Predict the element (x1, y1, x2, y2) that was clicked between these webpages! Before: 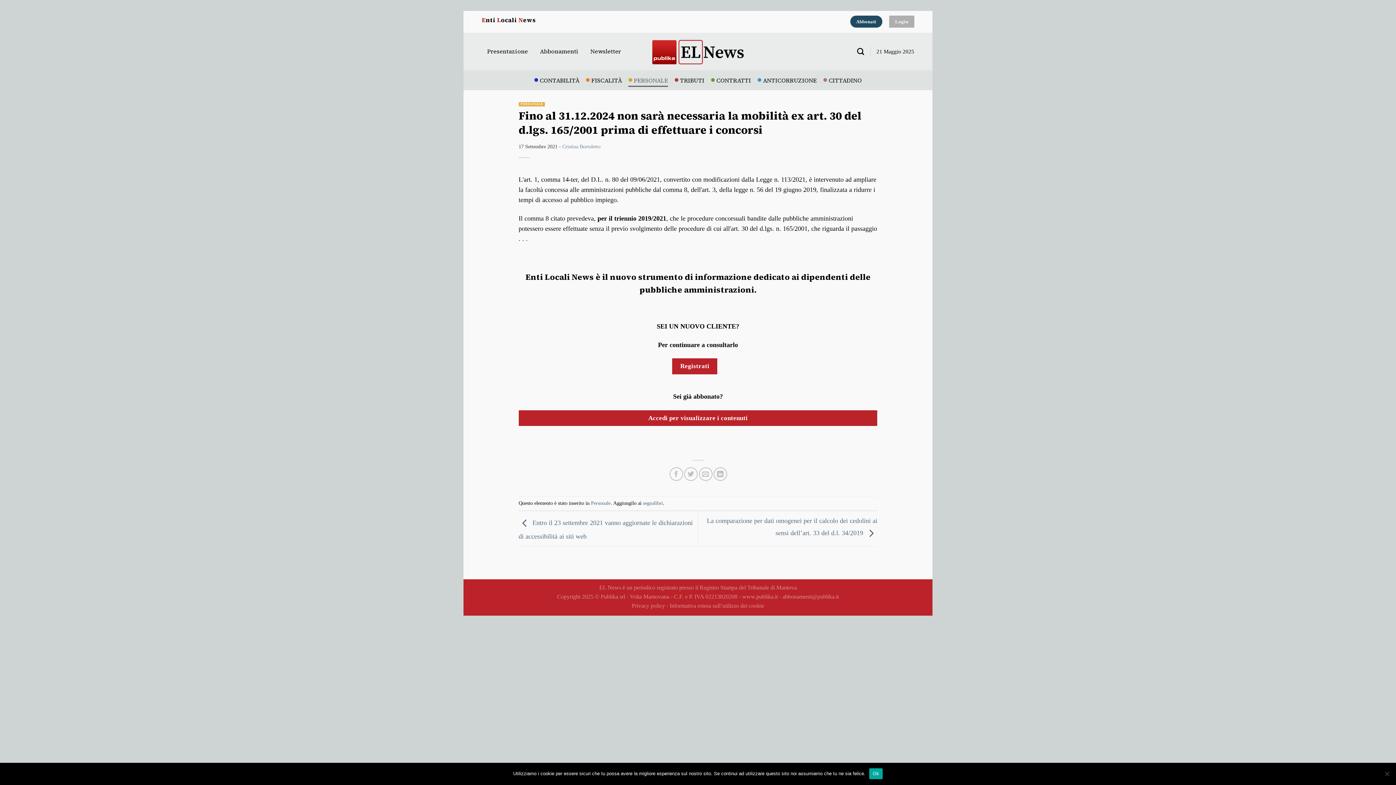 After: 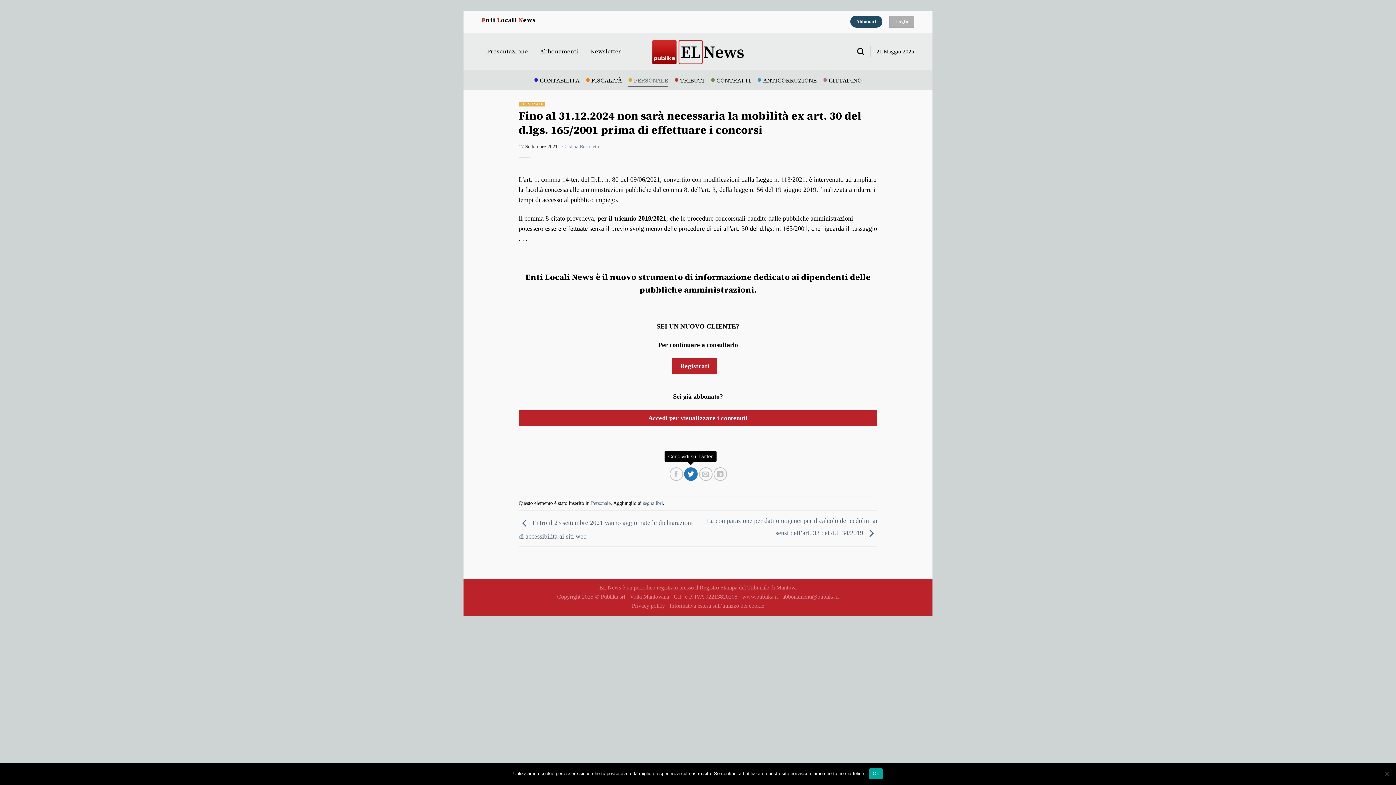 Action: label: Condividi su Twitter bbox: (684, 467, 697, 481)